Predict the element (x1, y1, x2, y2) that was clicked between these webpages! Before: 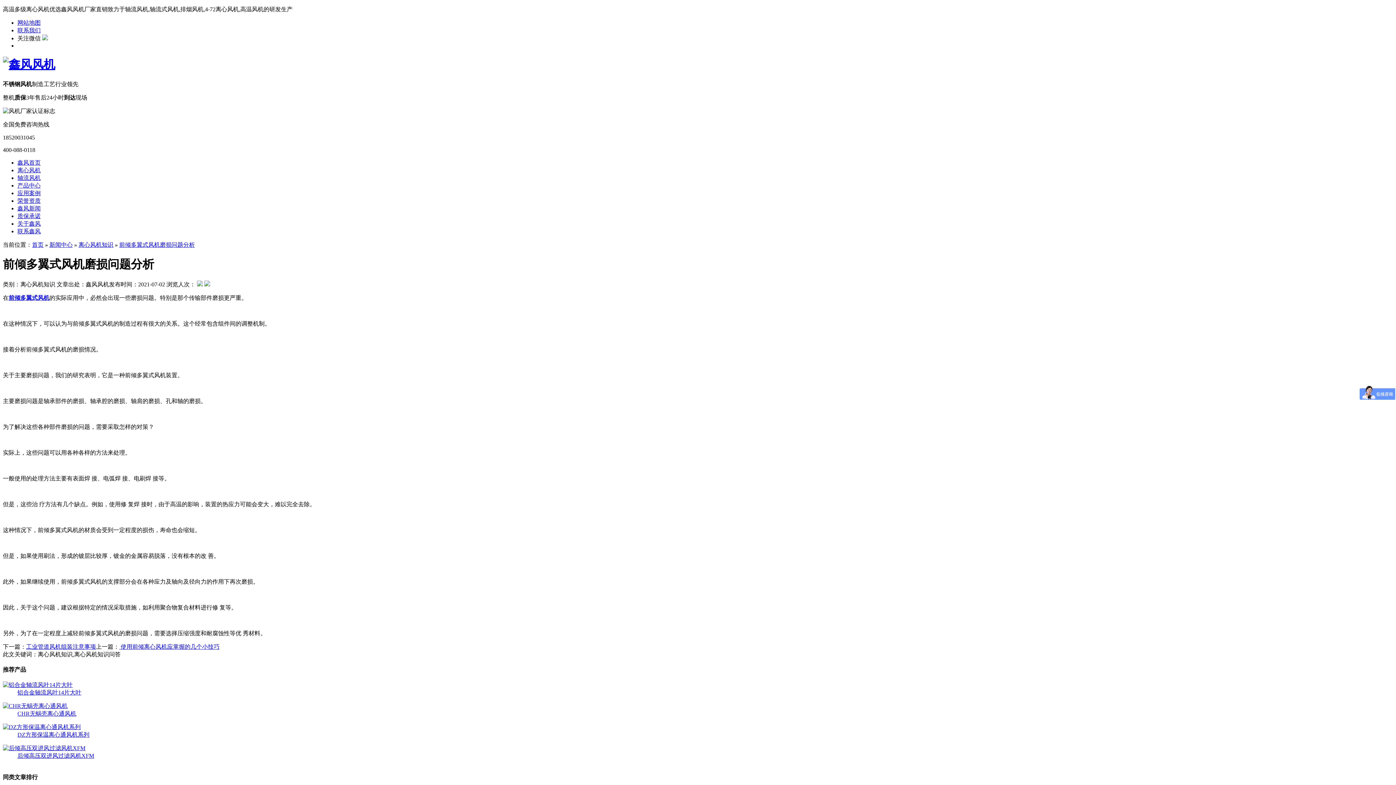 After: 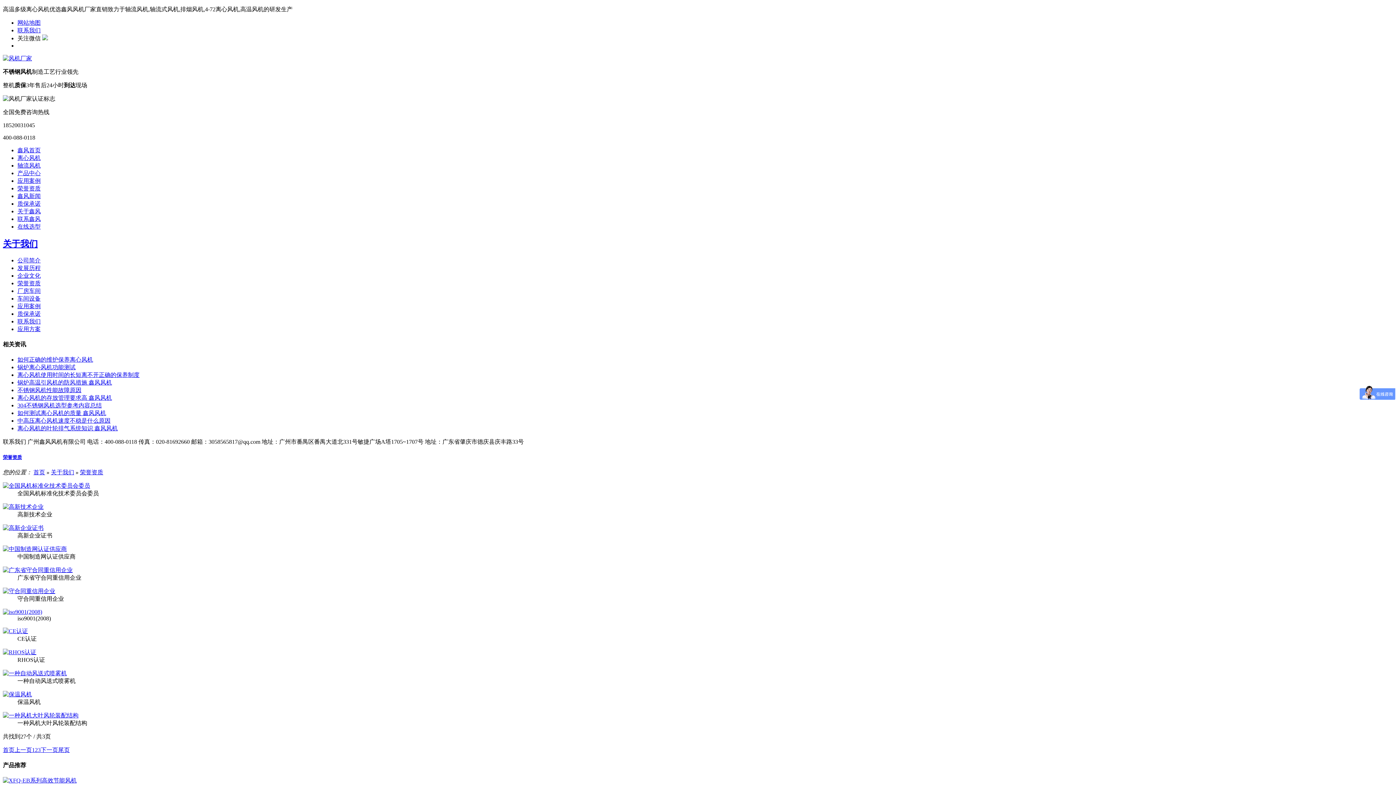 Action: bbox: (17, 197, 40, 203) label: 荣誉资质